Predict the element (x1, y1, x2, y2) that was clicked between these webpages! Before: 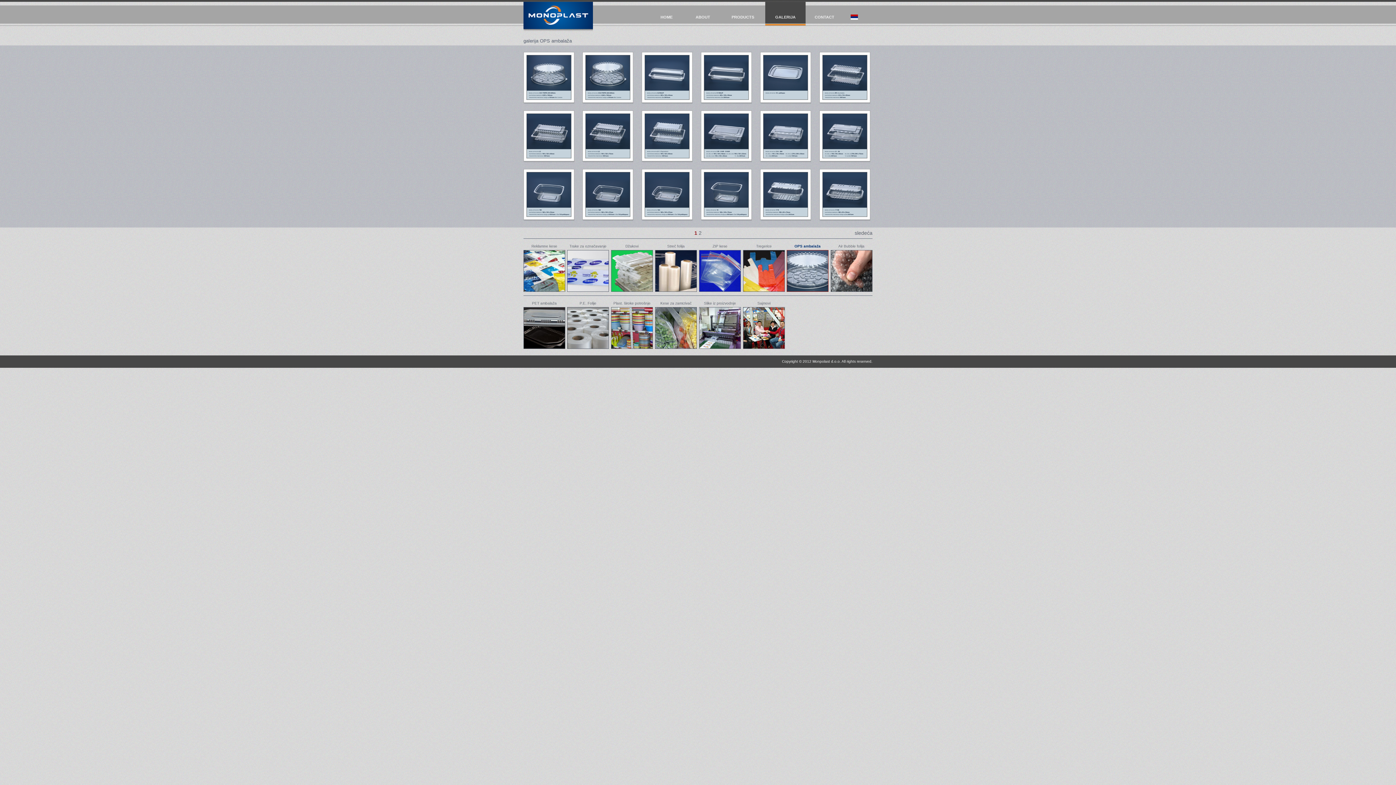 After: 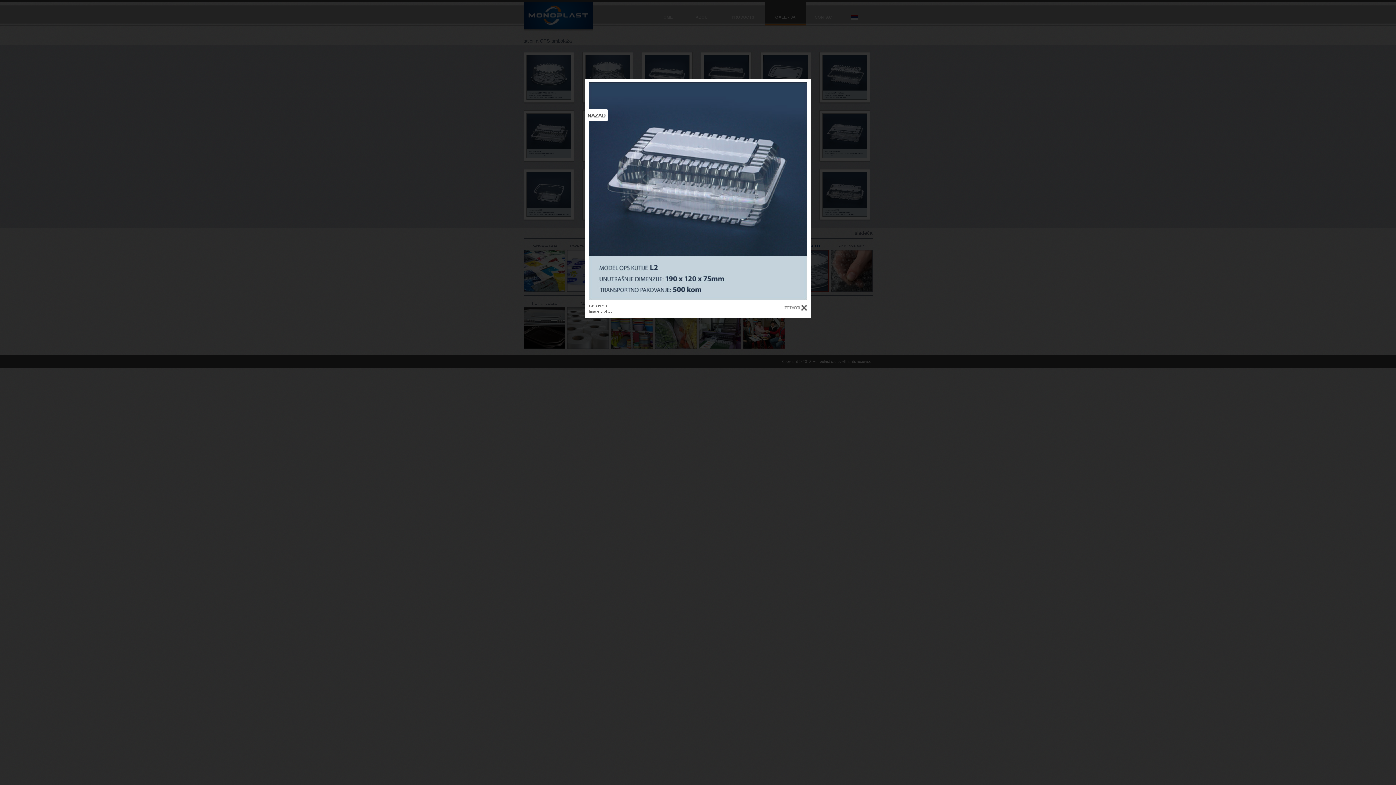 Action: bbox: (585, 153, 630, 159)